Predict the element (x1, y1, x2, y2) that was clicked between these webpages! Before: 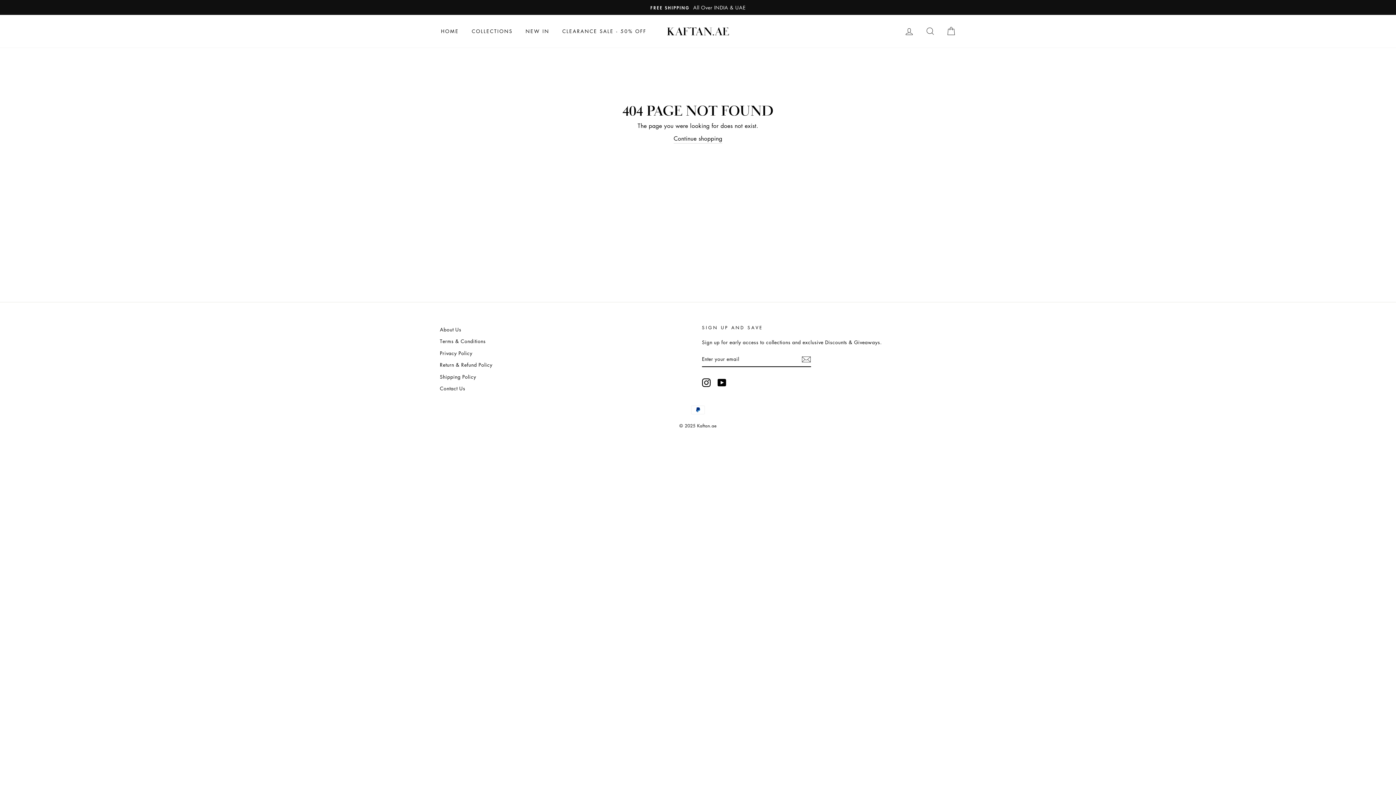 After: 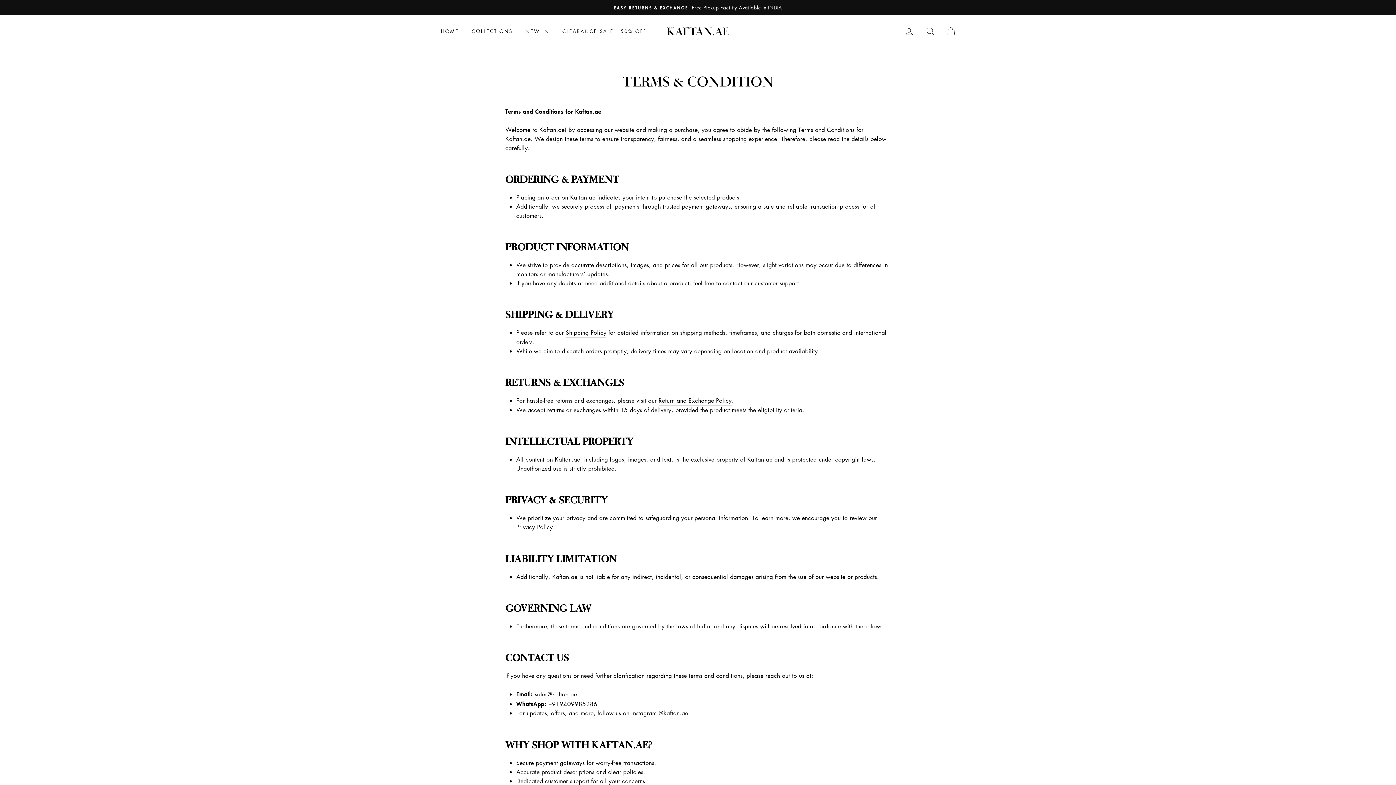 Action: bbox: (440, 336, 485, 346) label: Terms & Conditions